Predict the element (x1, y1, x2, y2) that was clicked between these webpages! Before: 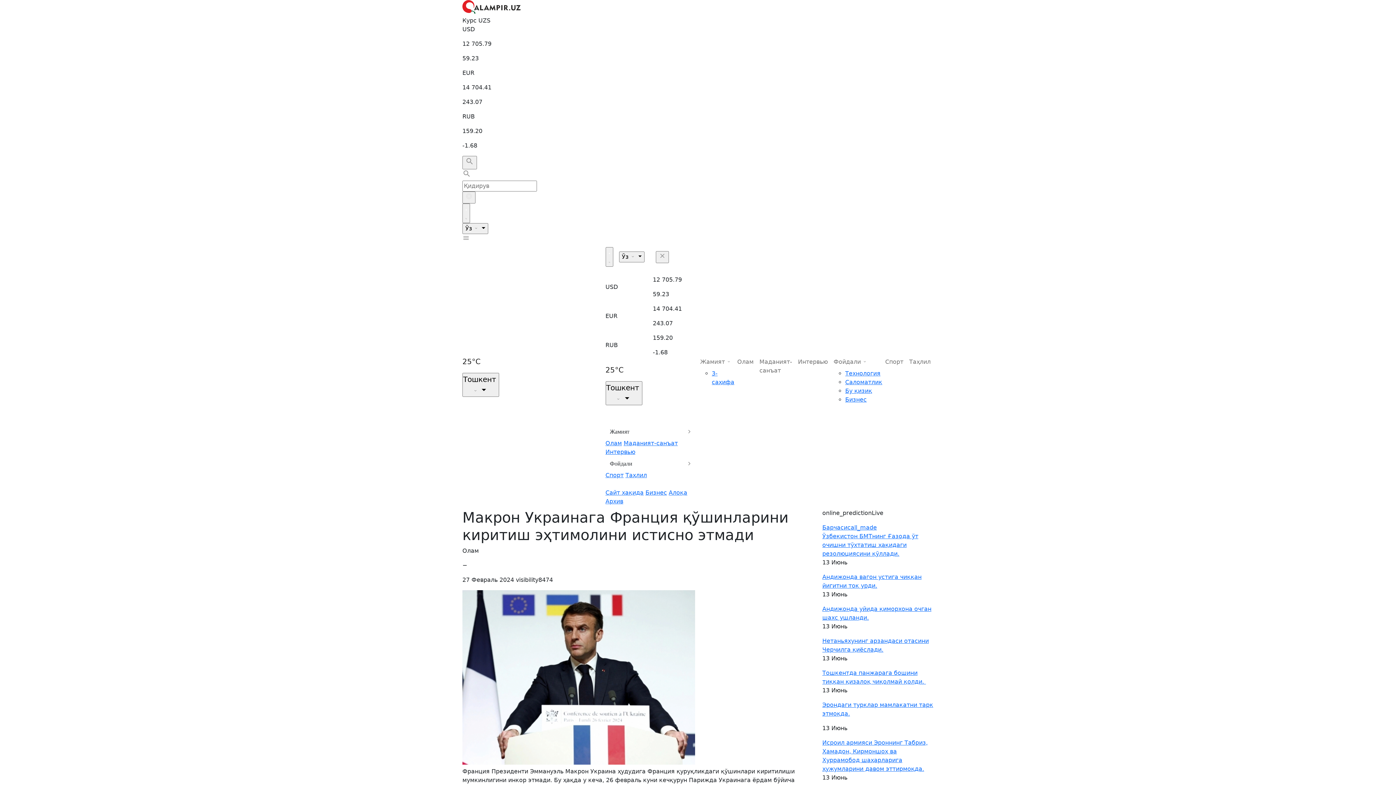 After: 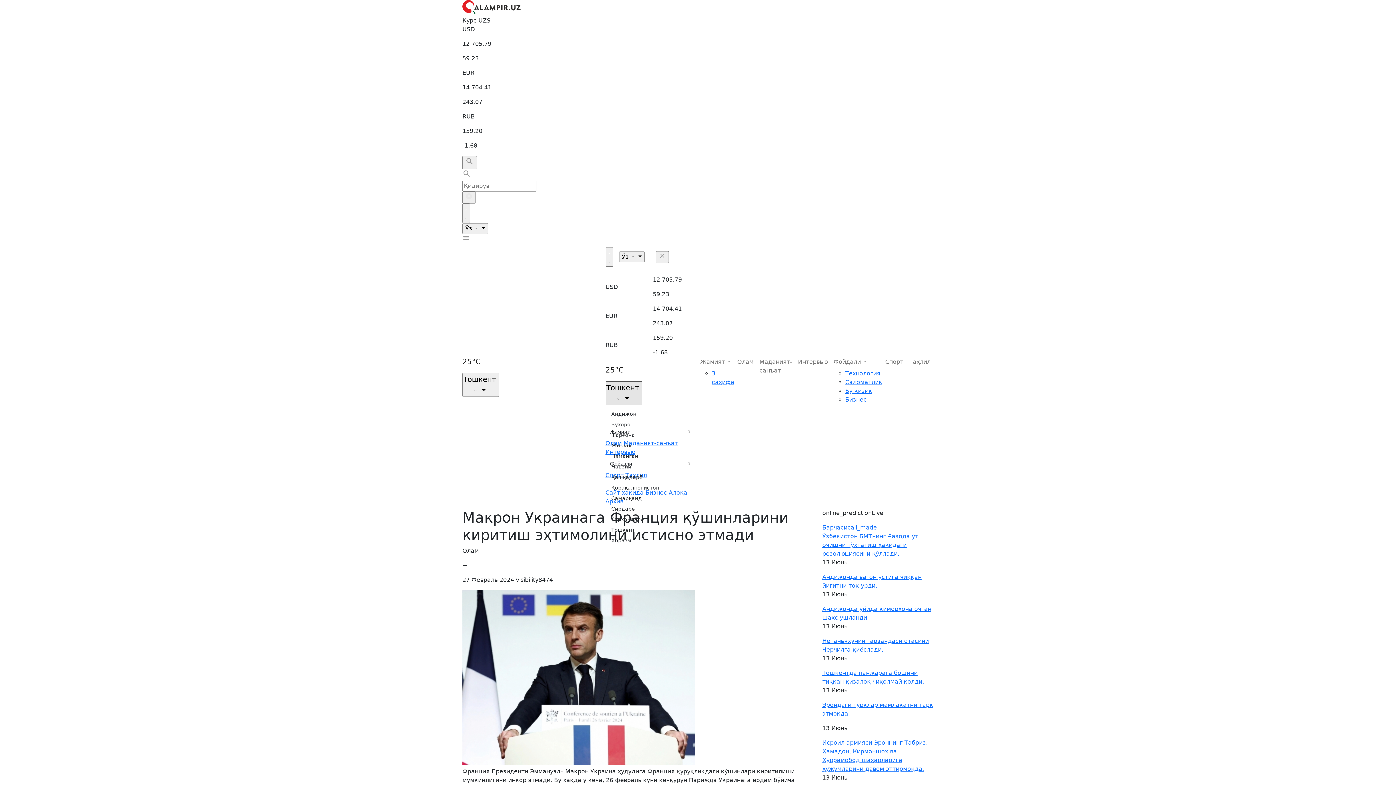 Action: label: Тошкент
  bbox: (605, 381, 642, 405)